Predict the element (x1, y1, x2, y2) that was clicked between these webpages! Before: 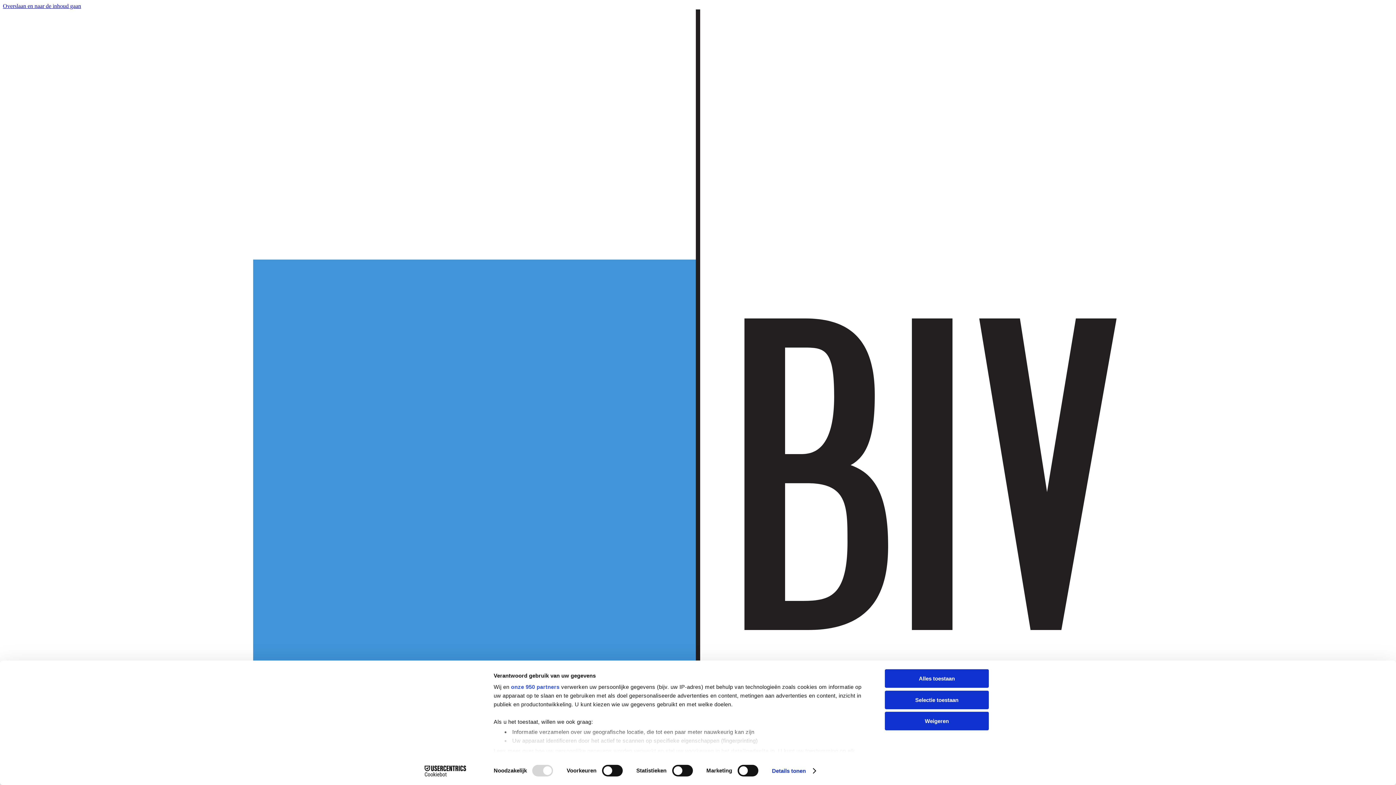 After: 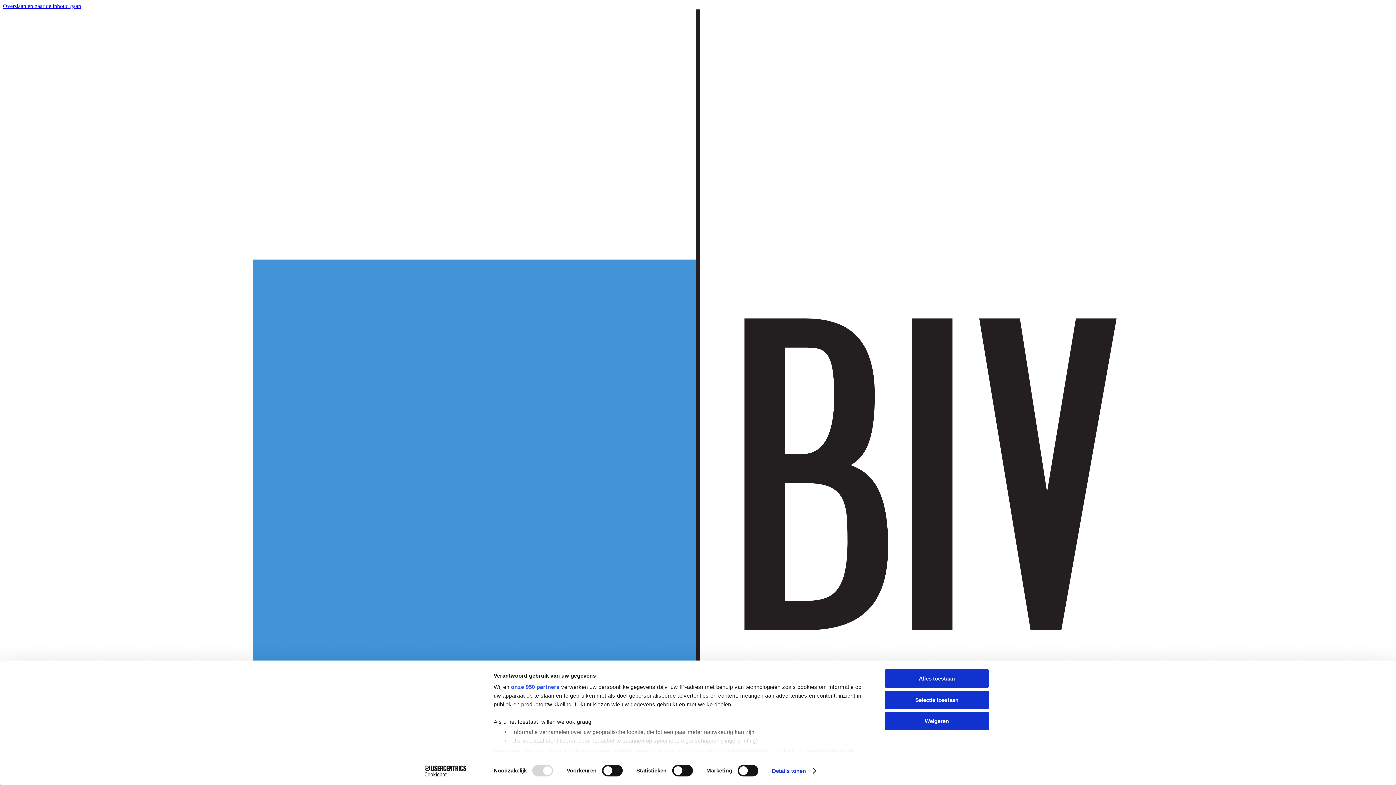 Action: bbox: (413, 765, 477, 776) label: Cookiebot - opens in a new window